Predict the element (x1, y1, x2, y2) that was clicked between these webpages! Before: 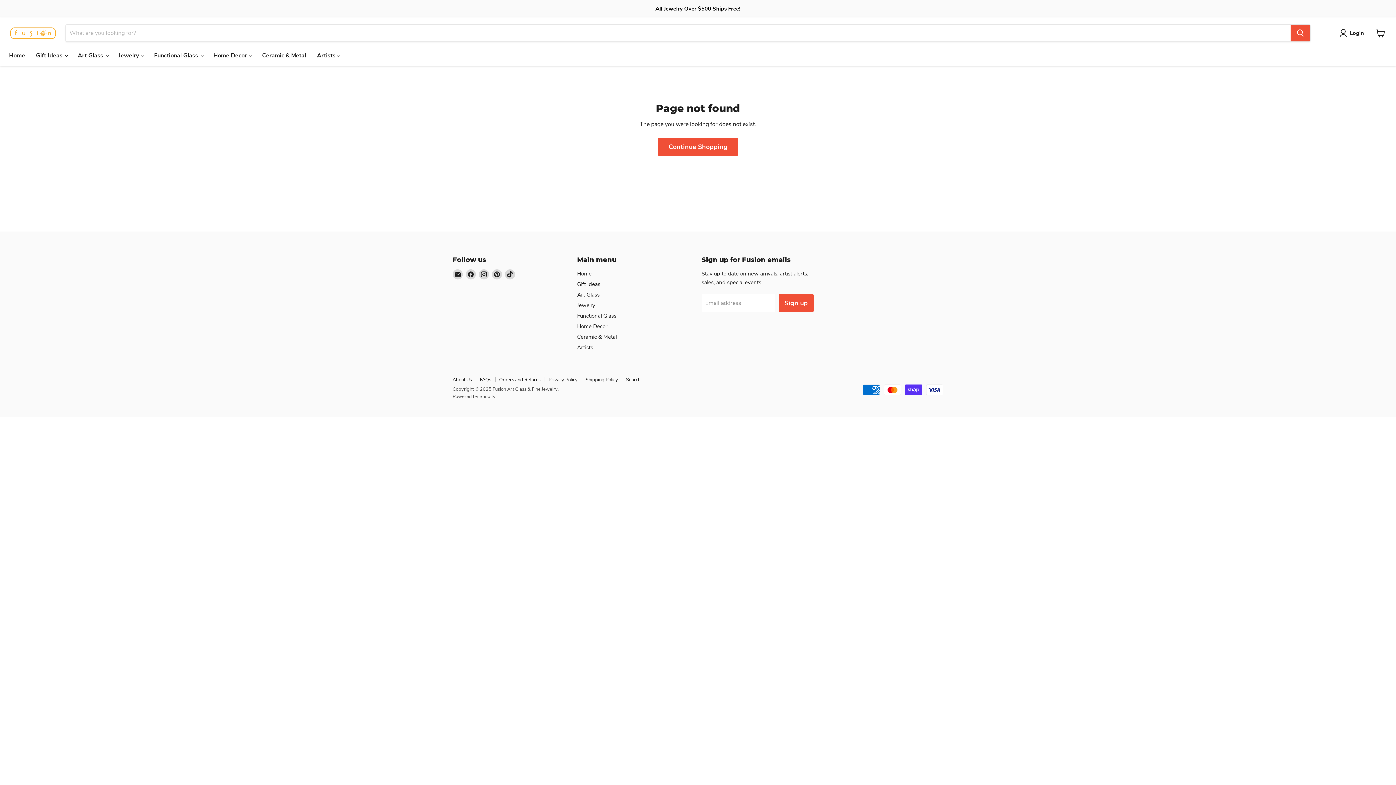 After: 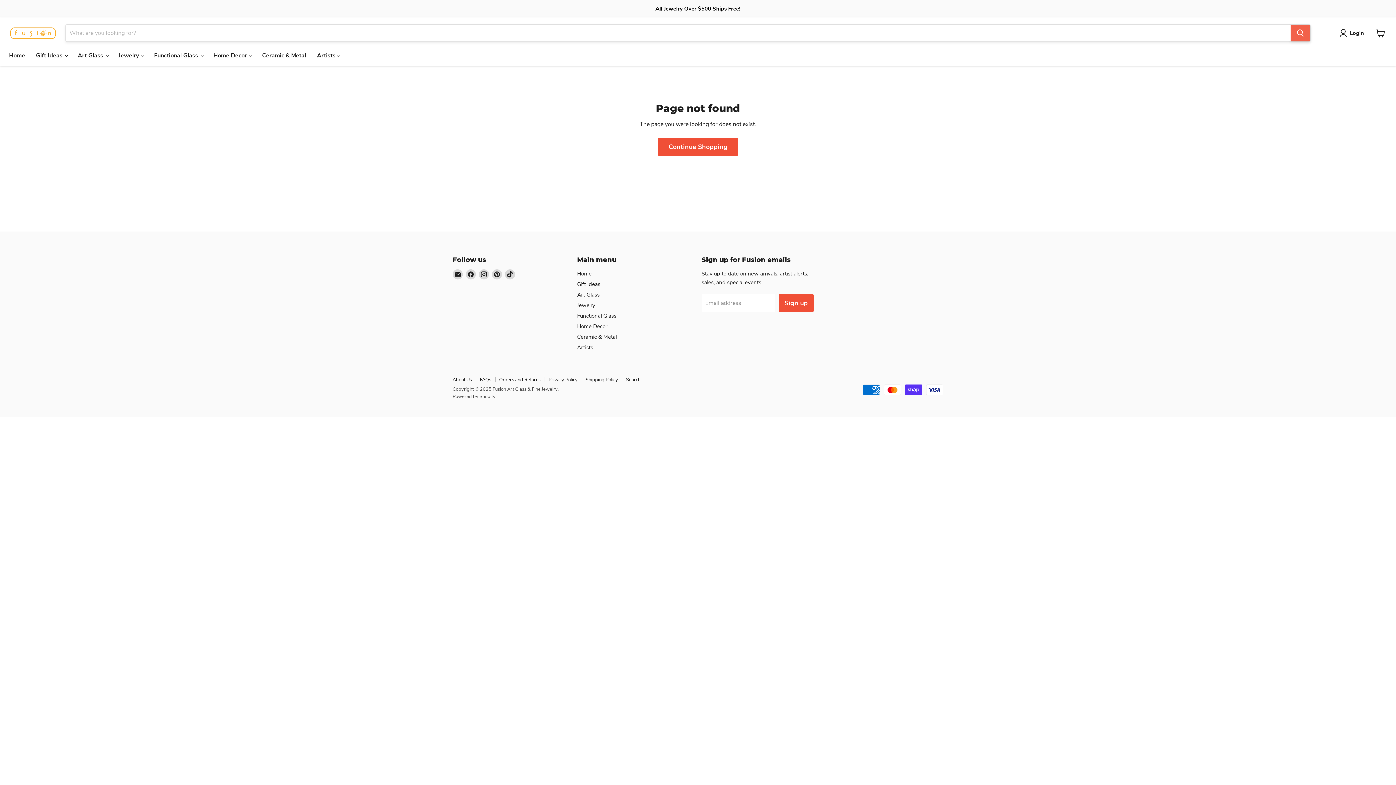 Action: bbox: (1290, 24, 1310, 41) label: Search